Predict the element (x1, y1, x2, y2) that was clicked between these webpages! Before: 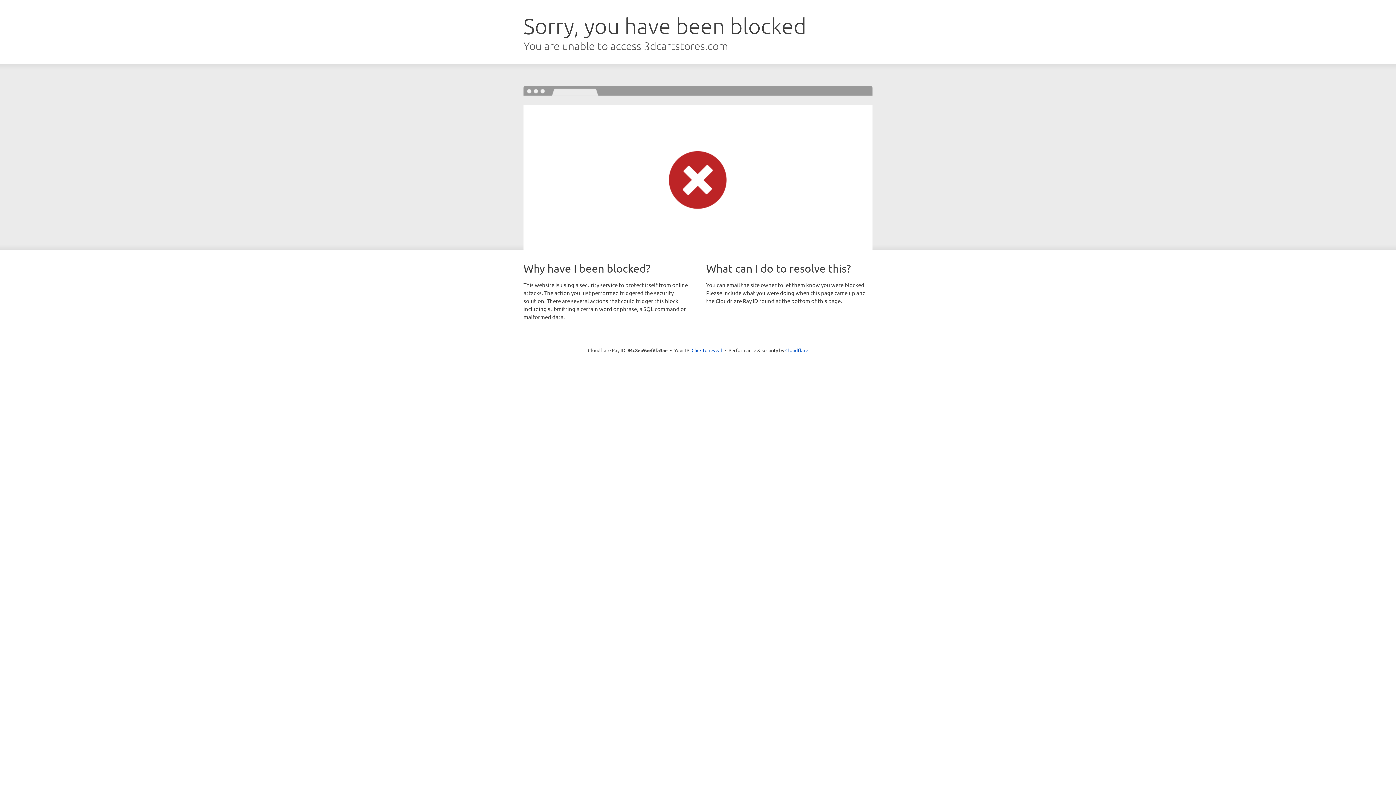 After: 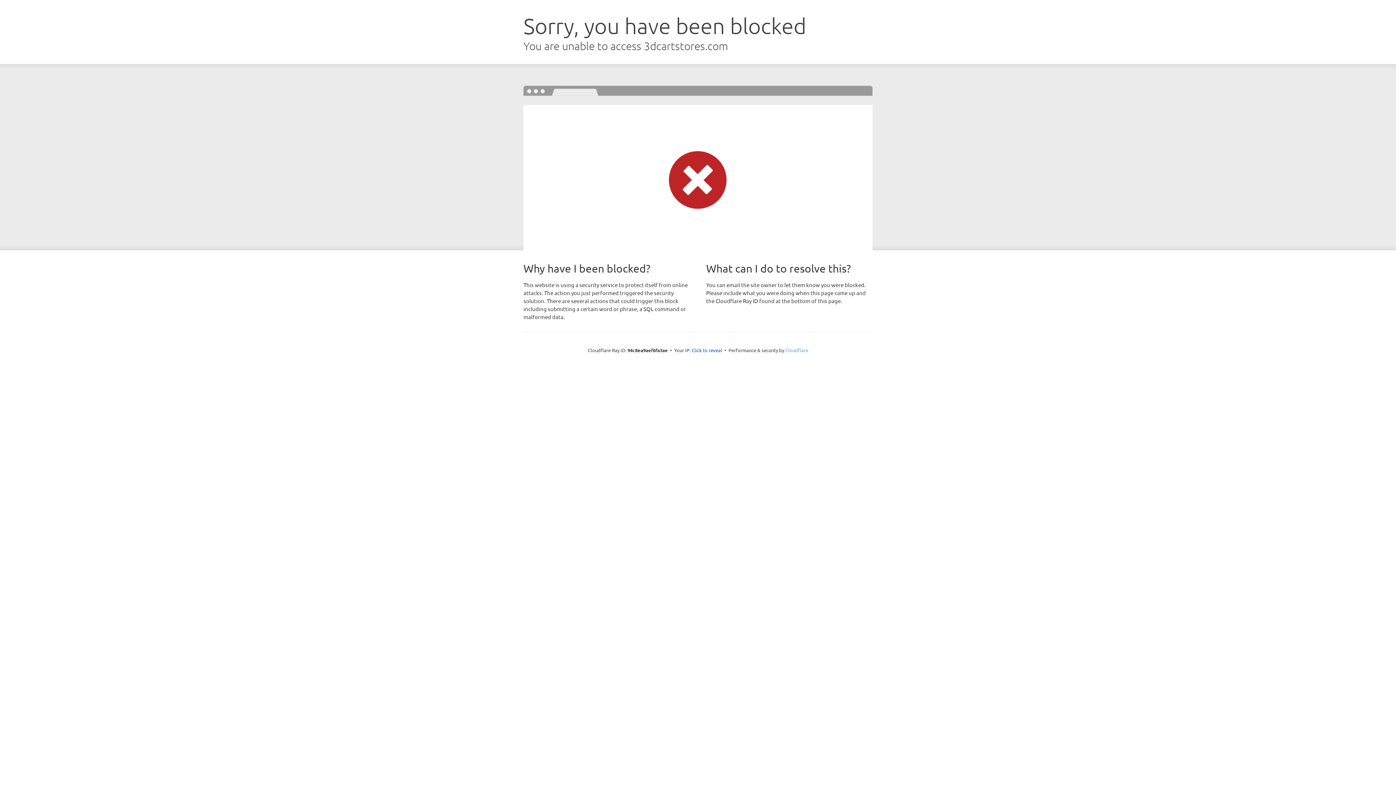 Action: label: Cloudflare bbox: (785, 347, 808, 353)